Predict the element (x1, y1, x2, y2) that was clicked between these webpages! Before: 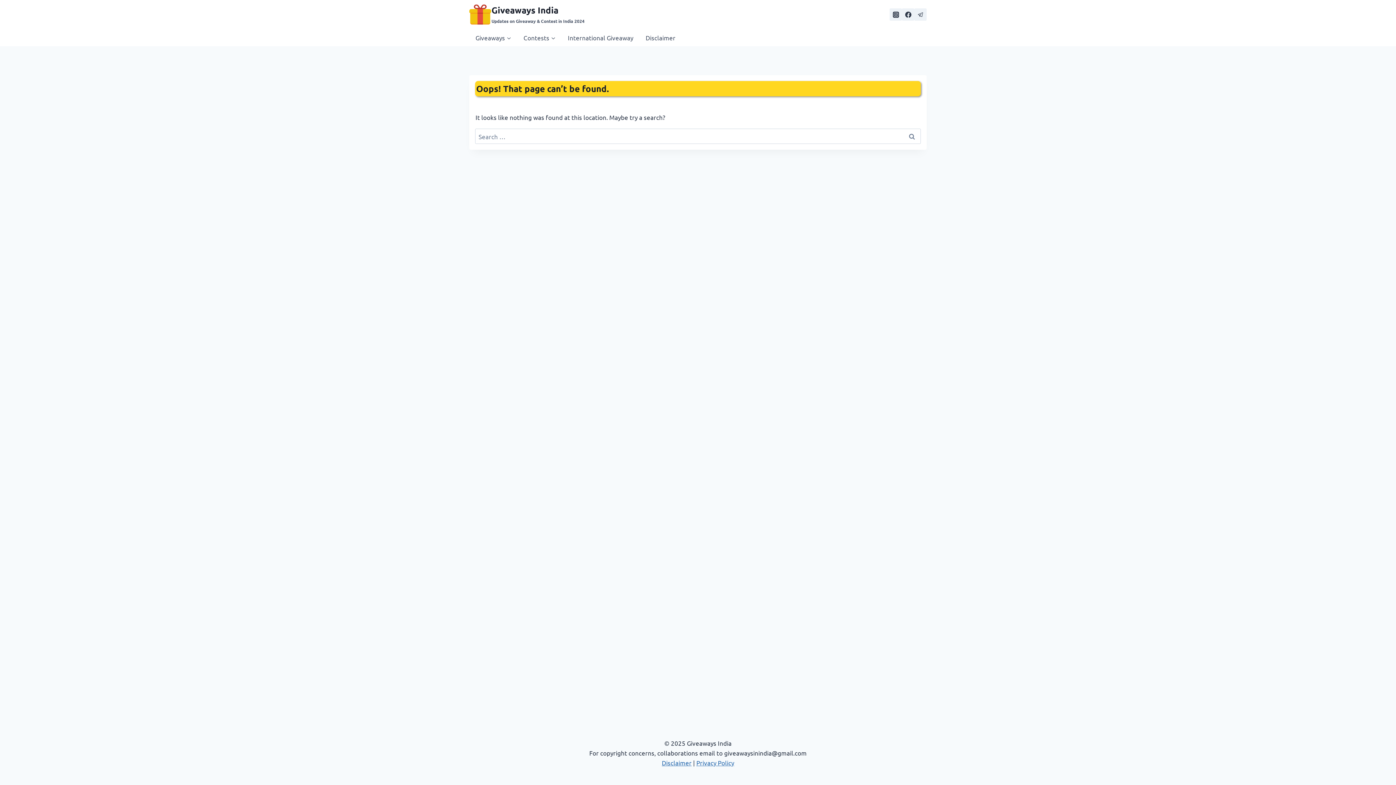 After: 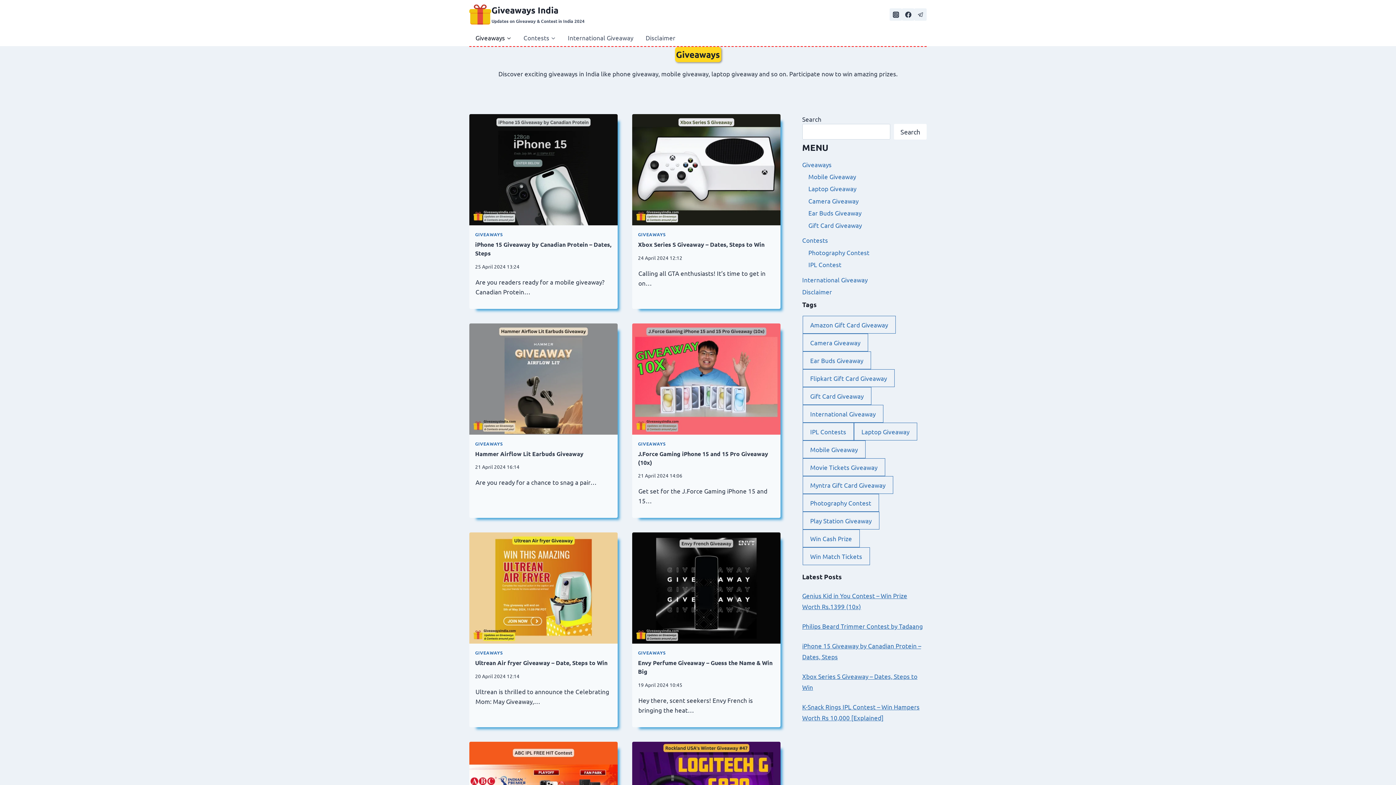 Action: label: Giveaways bbox: (469, 29, 517, 46)